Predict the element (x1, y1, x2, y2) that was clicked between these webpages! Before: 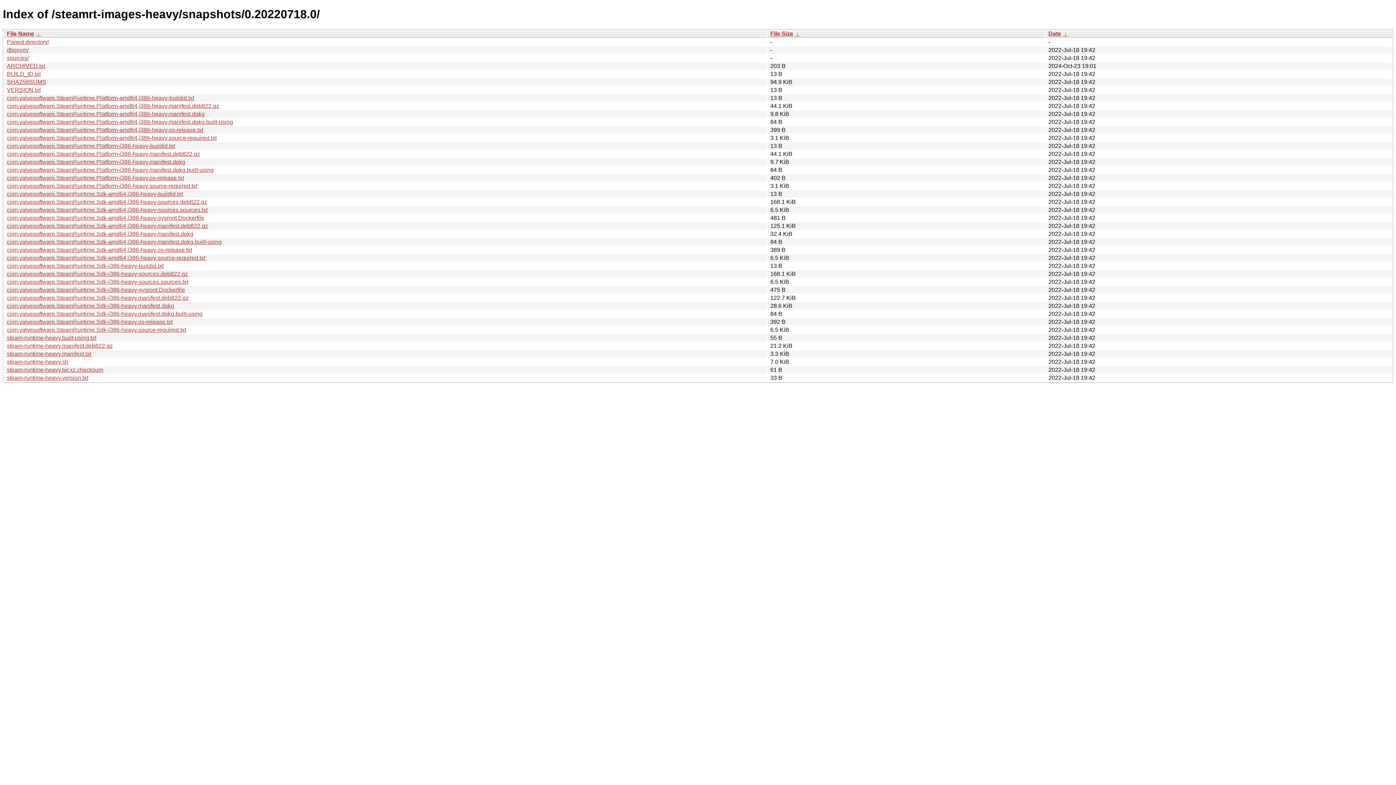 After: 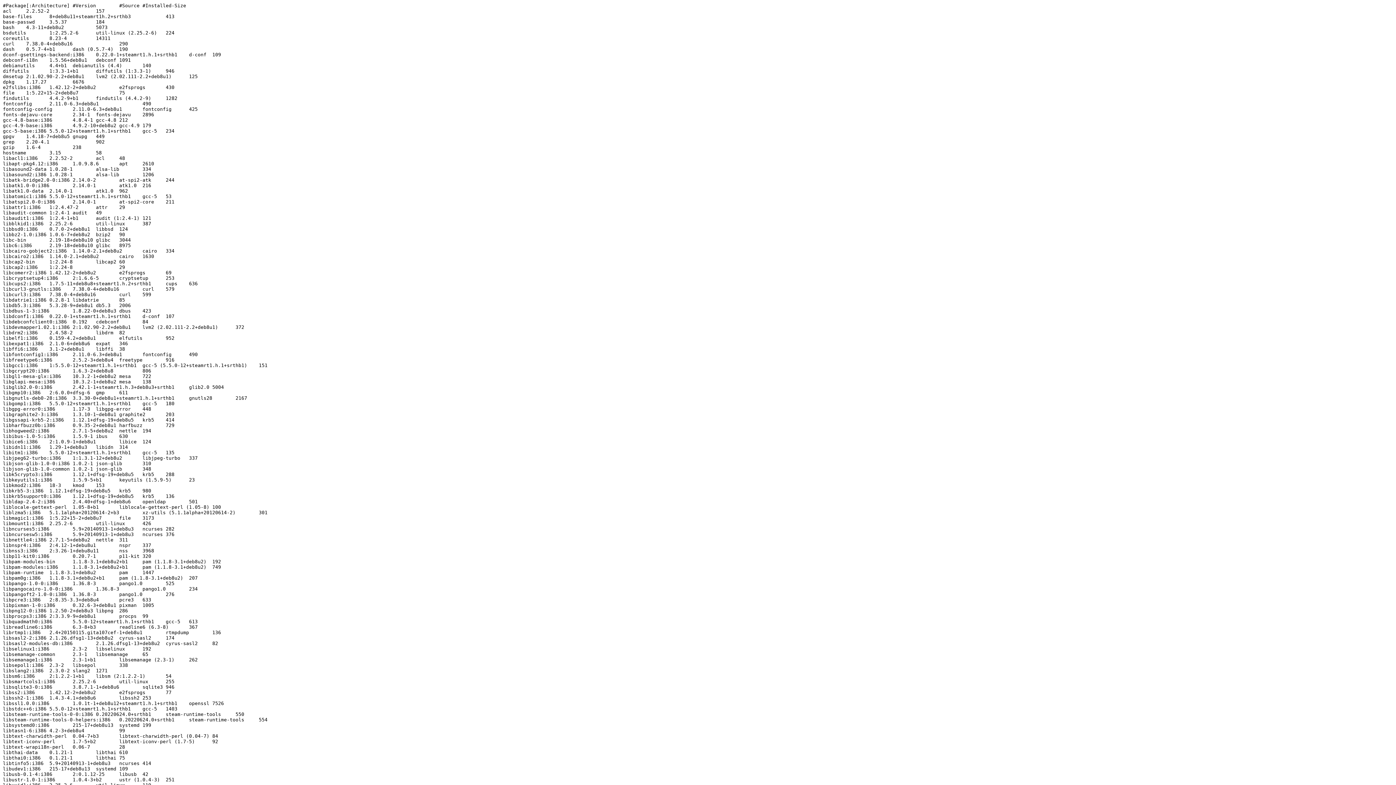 Action: label: com.valvesoftware.SteamRuntime.Platform-i386-heavy.manifest.dpkg bbox: (6, 158, 185, 165)